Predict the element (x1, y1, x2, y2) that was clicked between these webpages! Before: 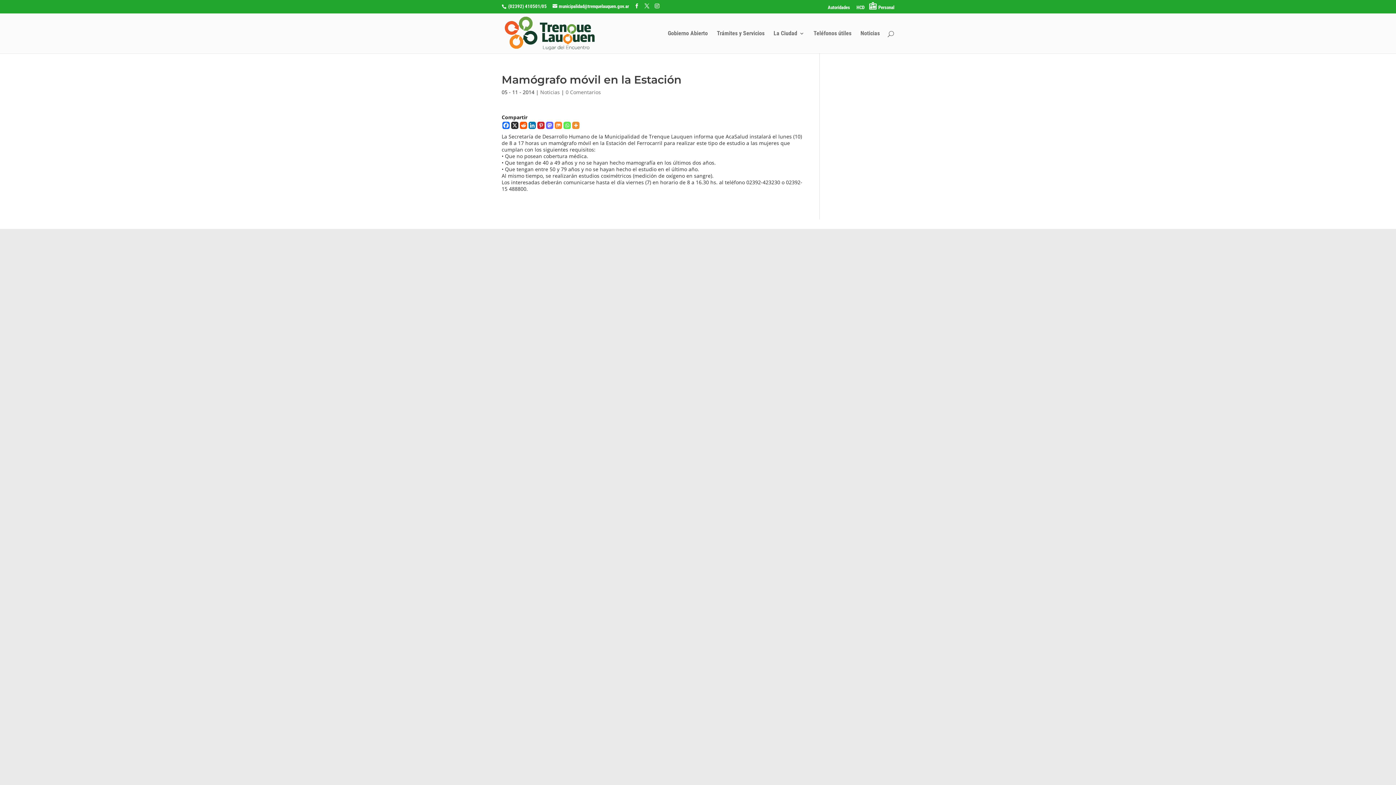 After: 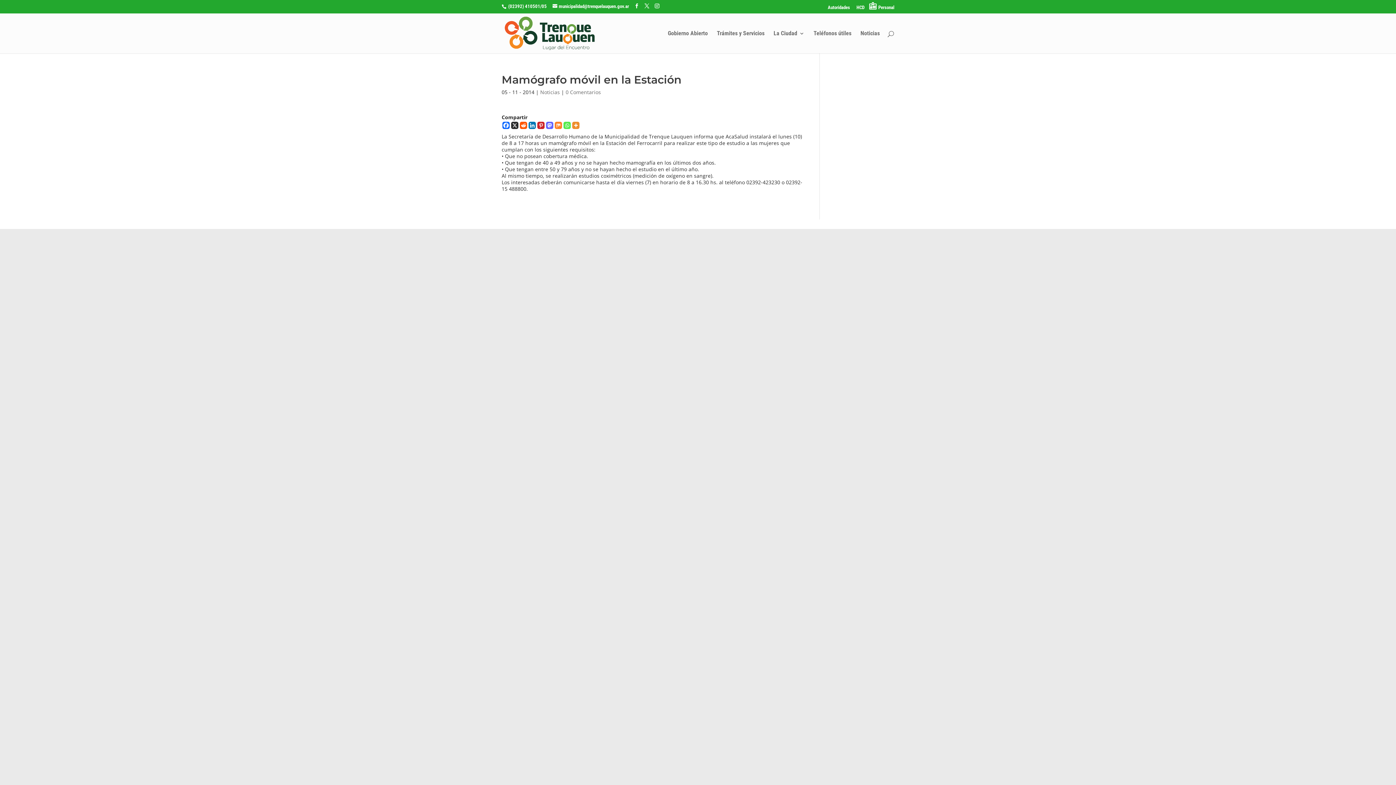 Action: bbox: (502, 121, 509, 128) label: Facebook